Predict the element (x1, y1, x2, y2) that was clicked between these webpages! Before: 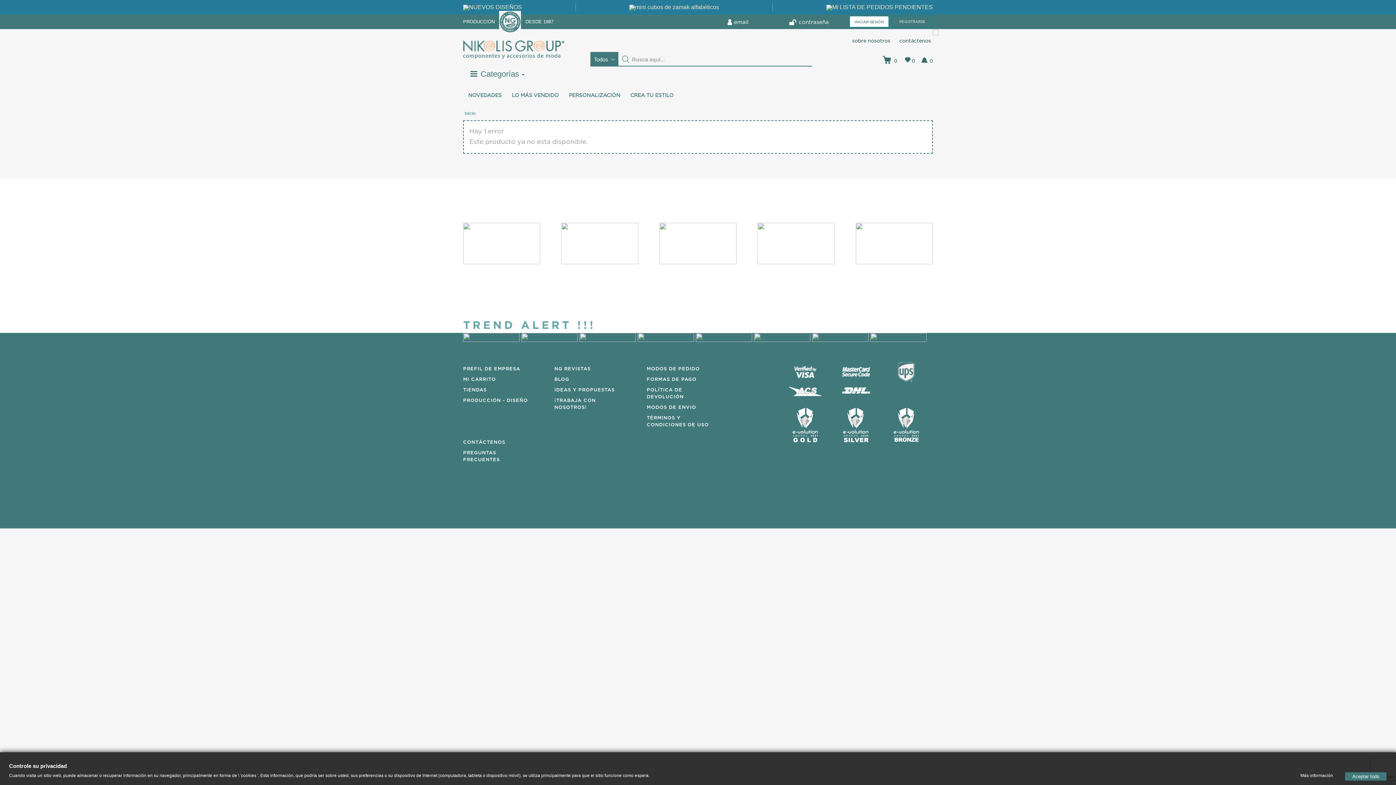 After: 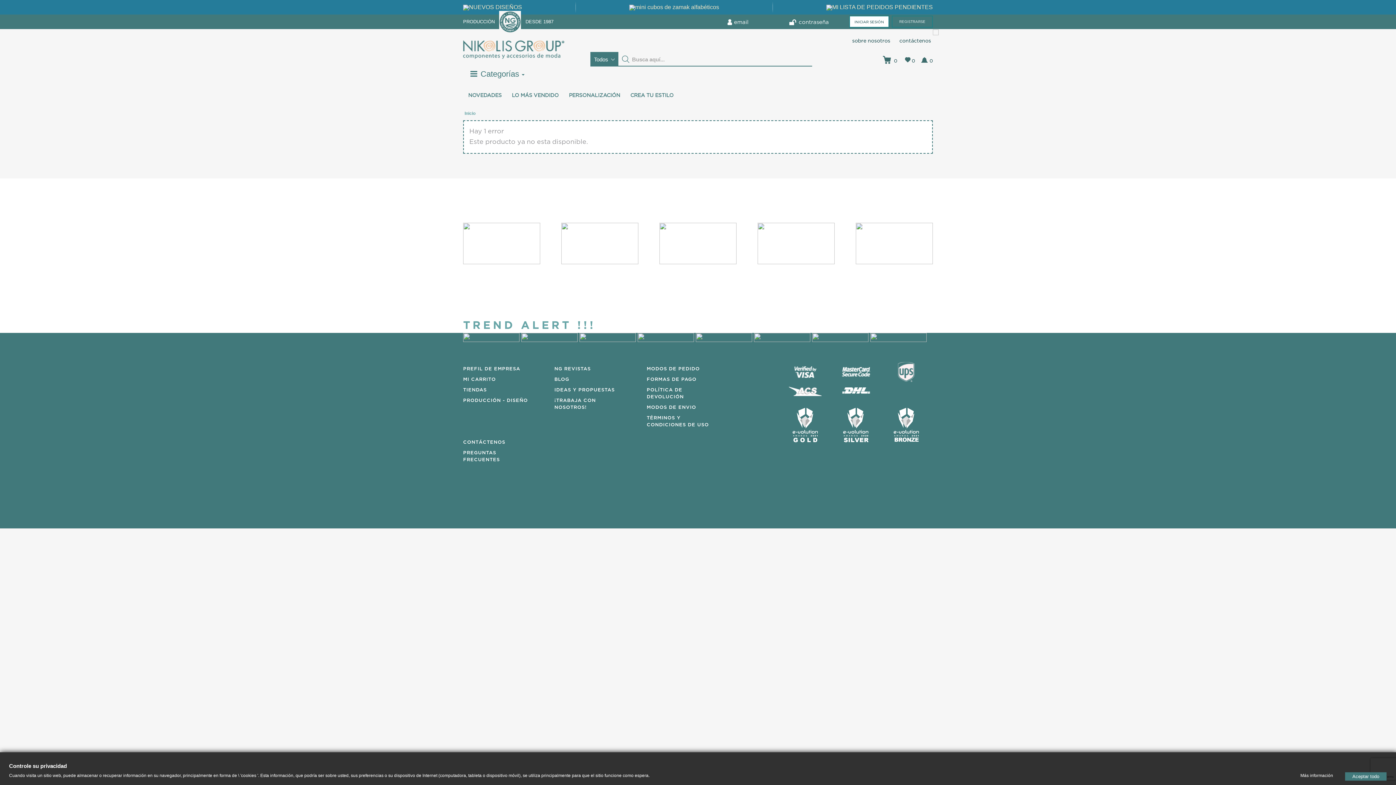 Action: label: 0 bbox: (917, 55, 933, 69)